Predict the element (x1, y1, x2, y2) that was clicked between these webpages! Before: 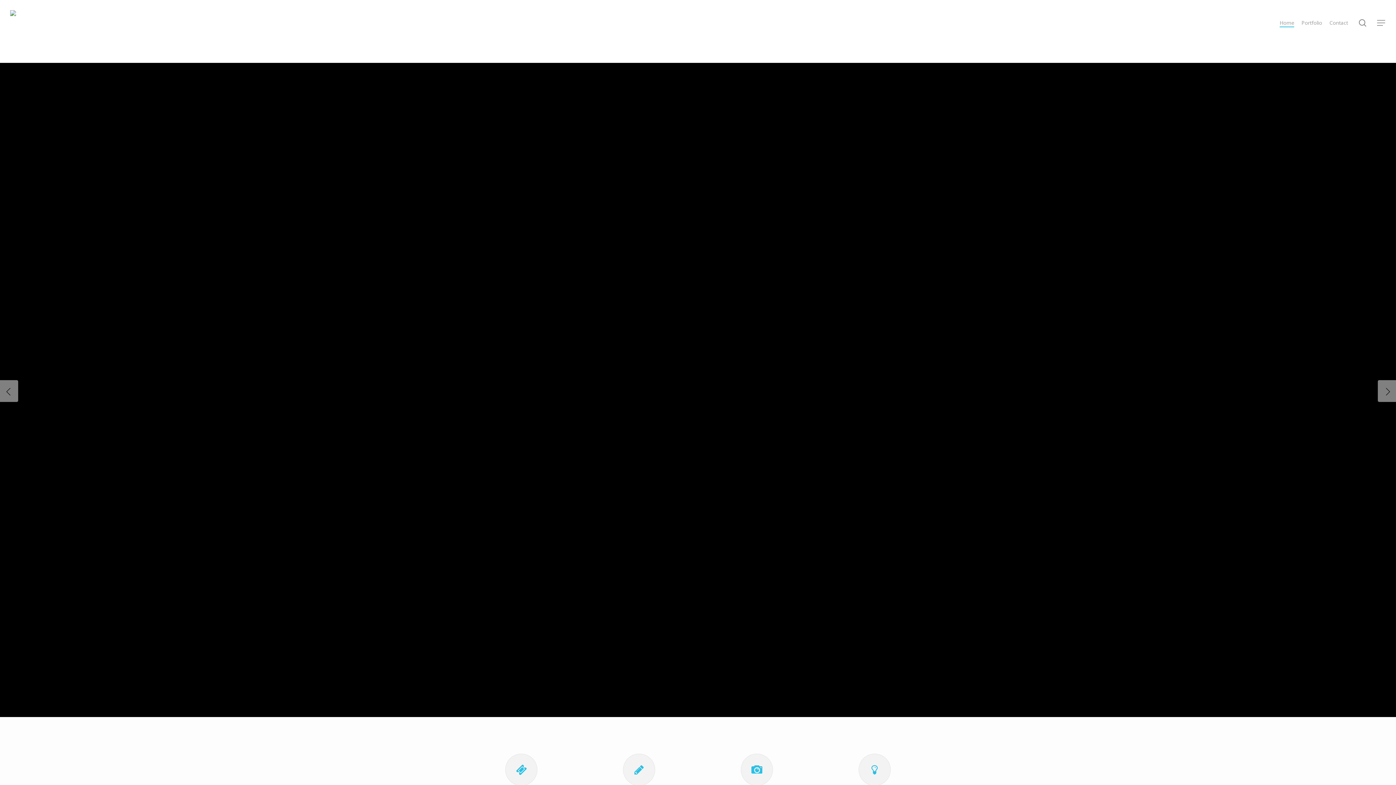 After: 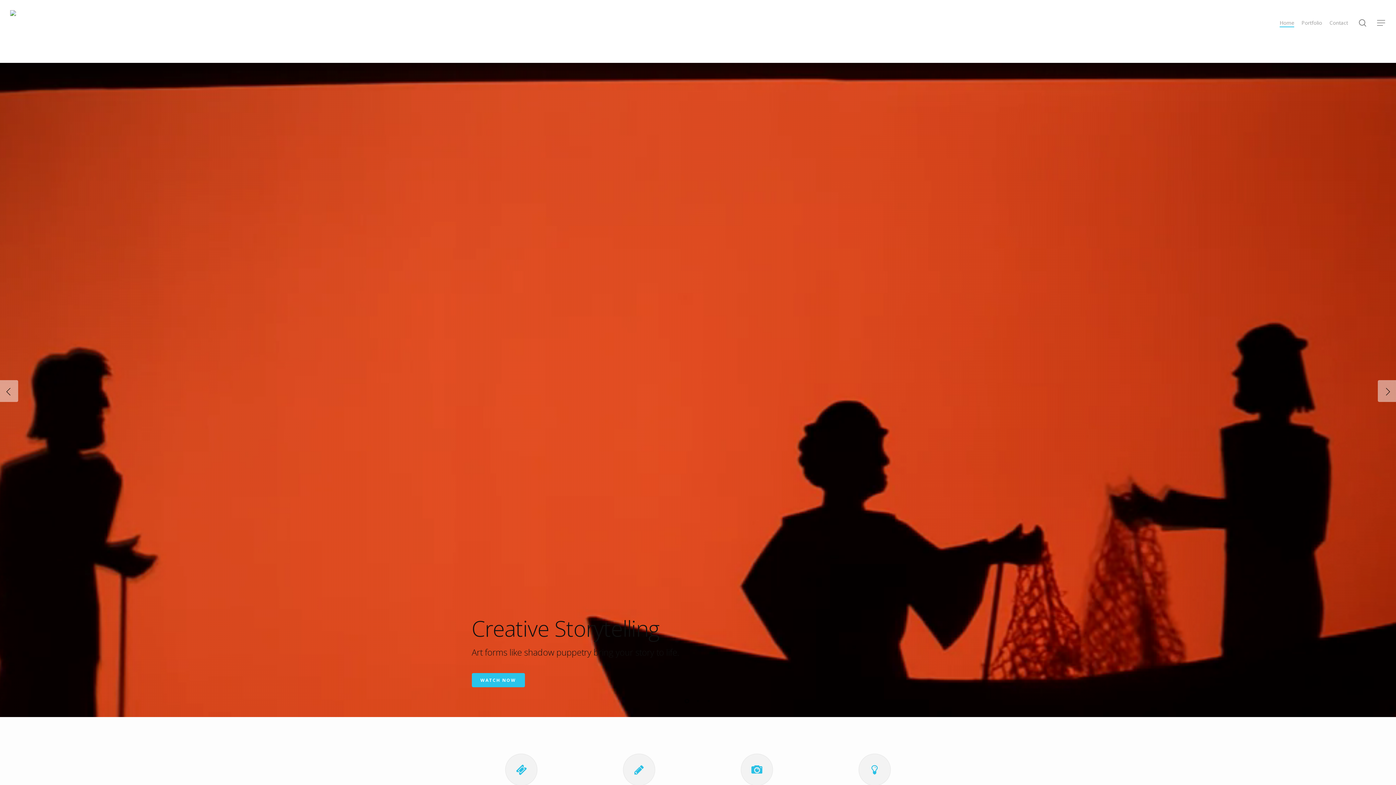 Action: bbox: (10, 10, 16, 35)